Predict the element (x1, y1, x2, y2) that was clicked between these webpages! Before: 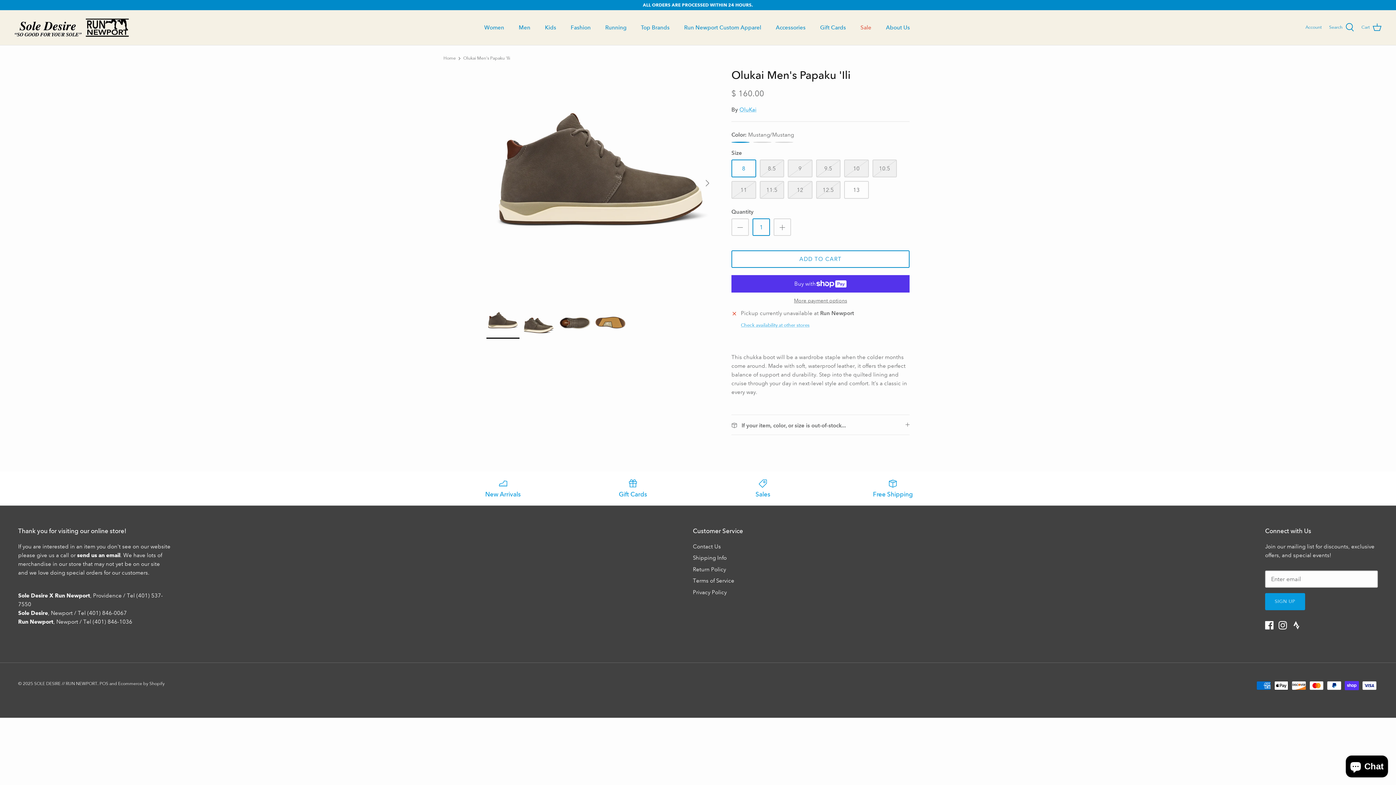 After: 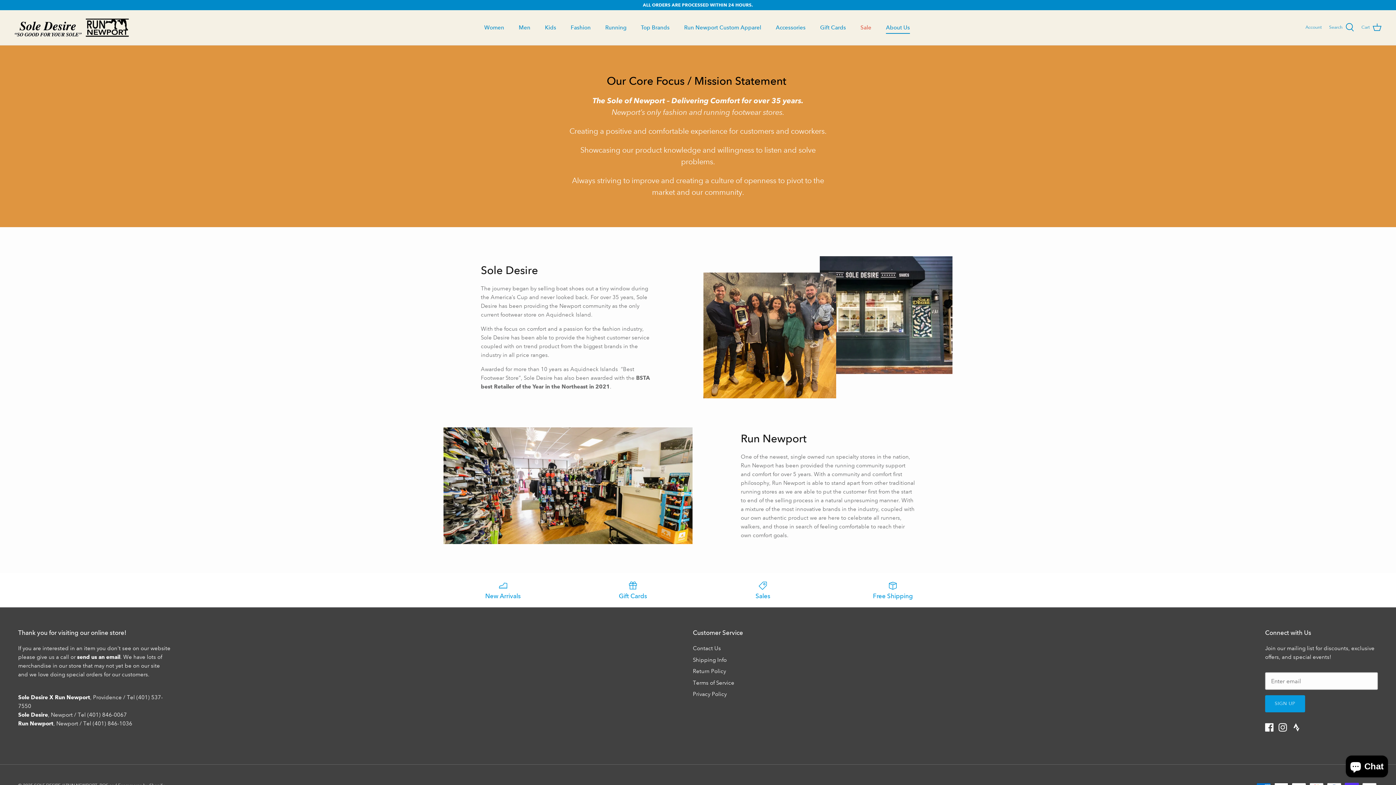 Action: label: About Us bbox: (879, 15, 916, 39)